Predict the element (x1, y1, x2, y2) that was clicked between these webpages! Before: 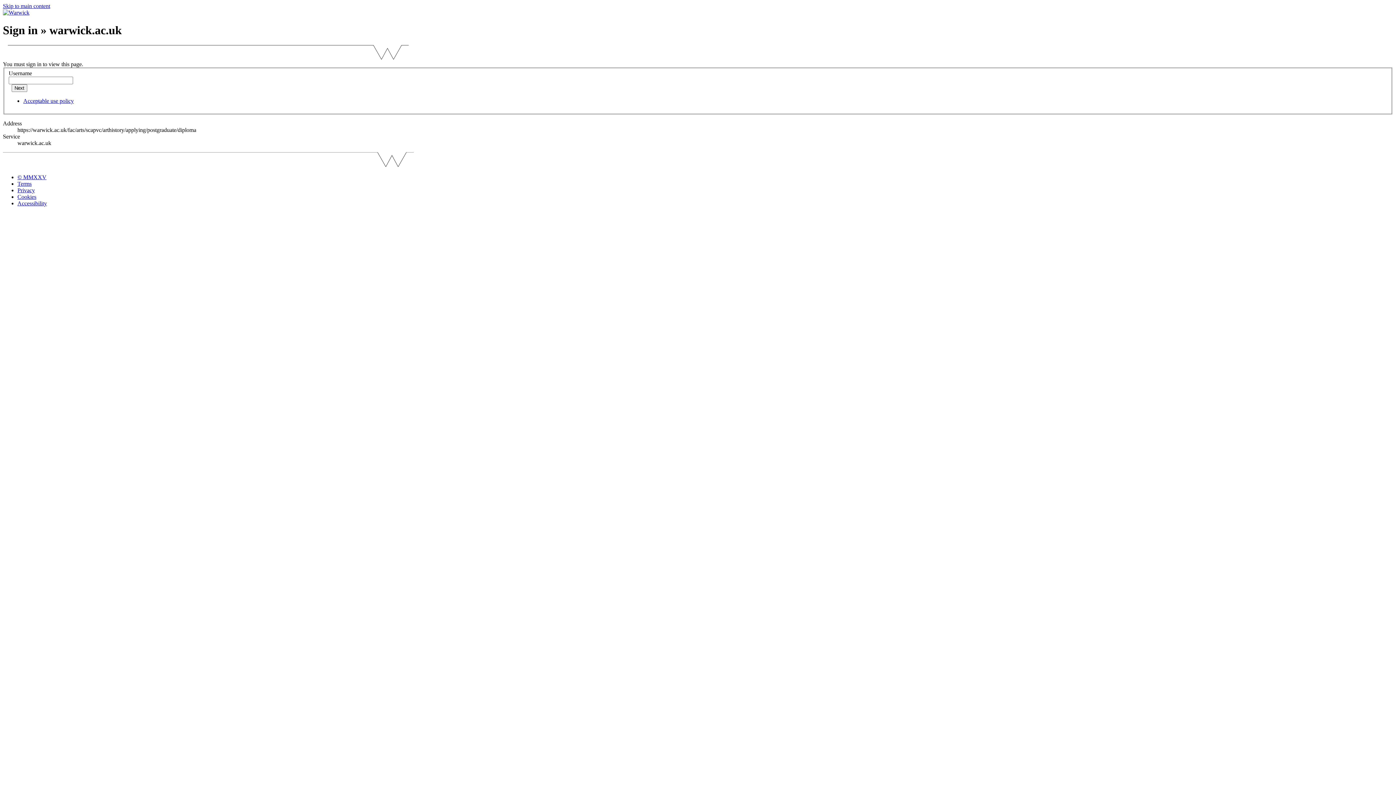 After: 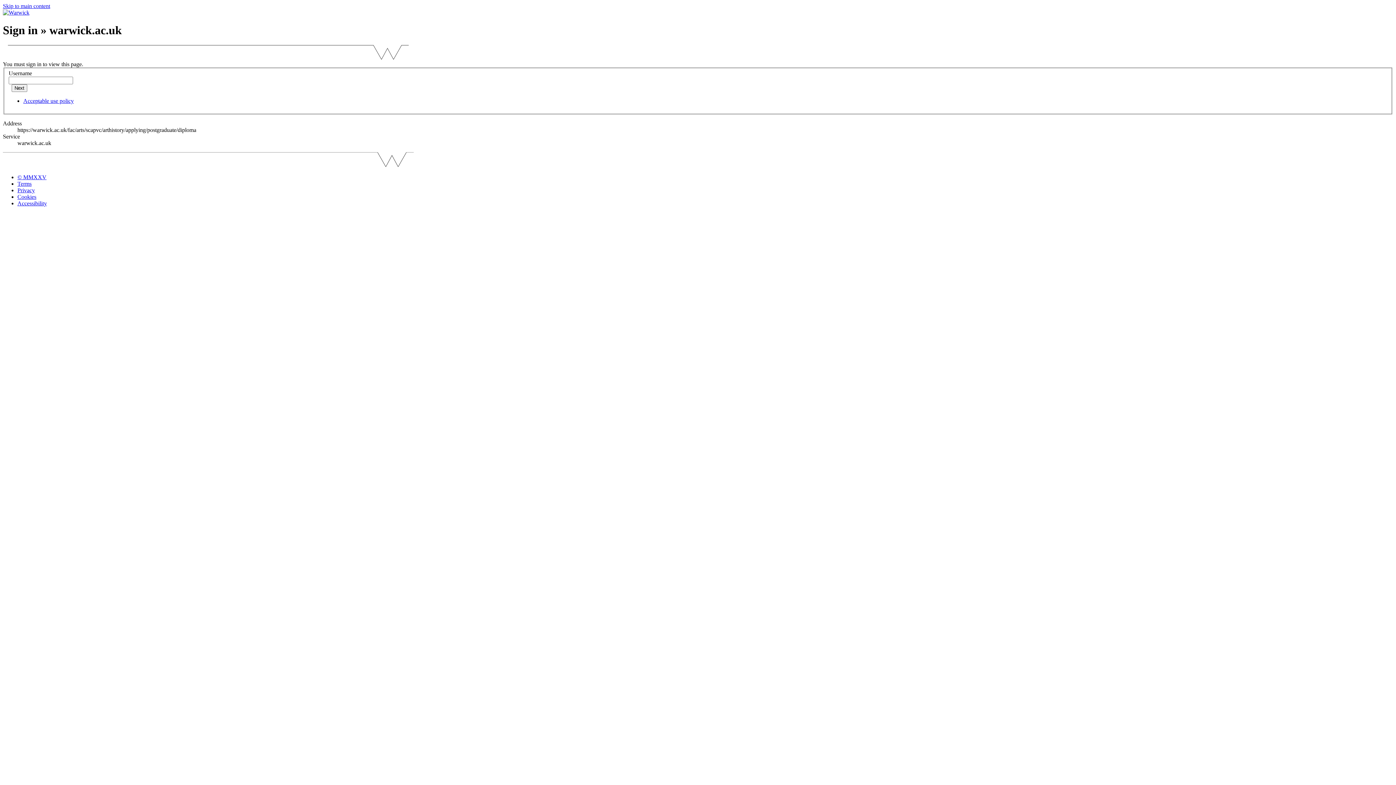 Action: bbox: (2, 2, 50, 9) label: Skip to main content